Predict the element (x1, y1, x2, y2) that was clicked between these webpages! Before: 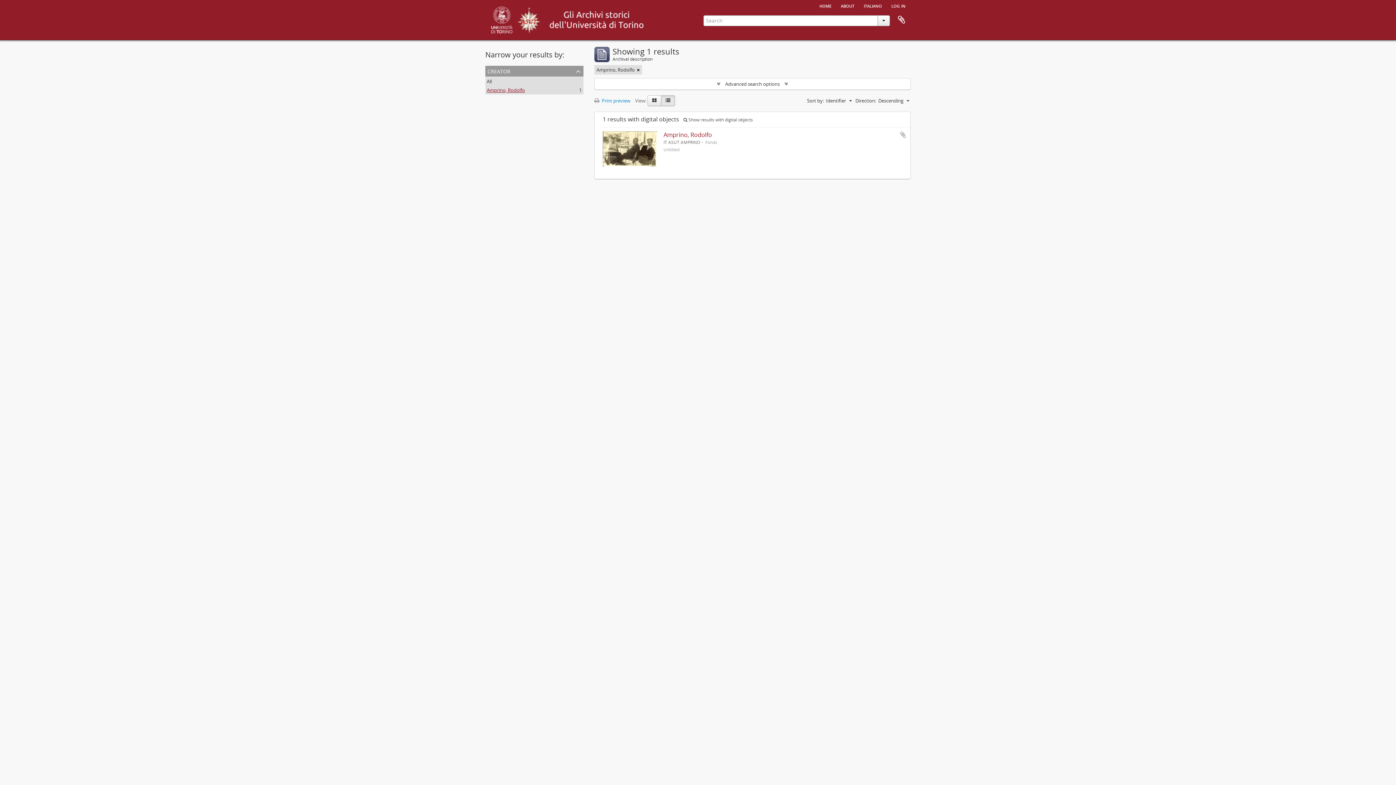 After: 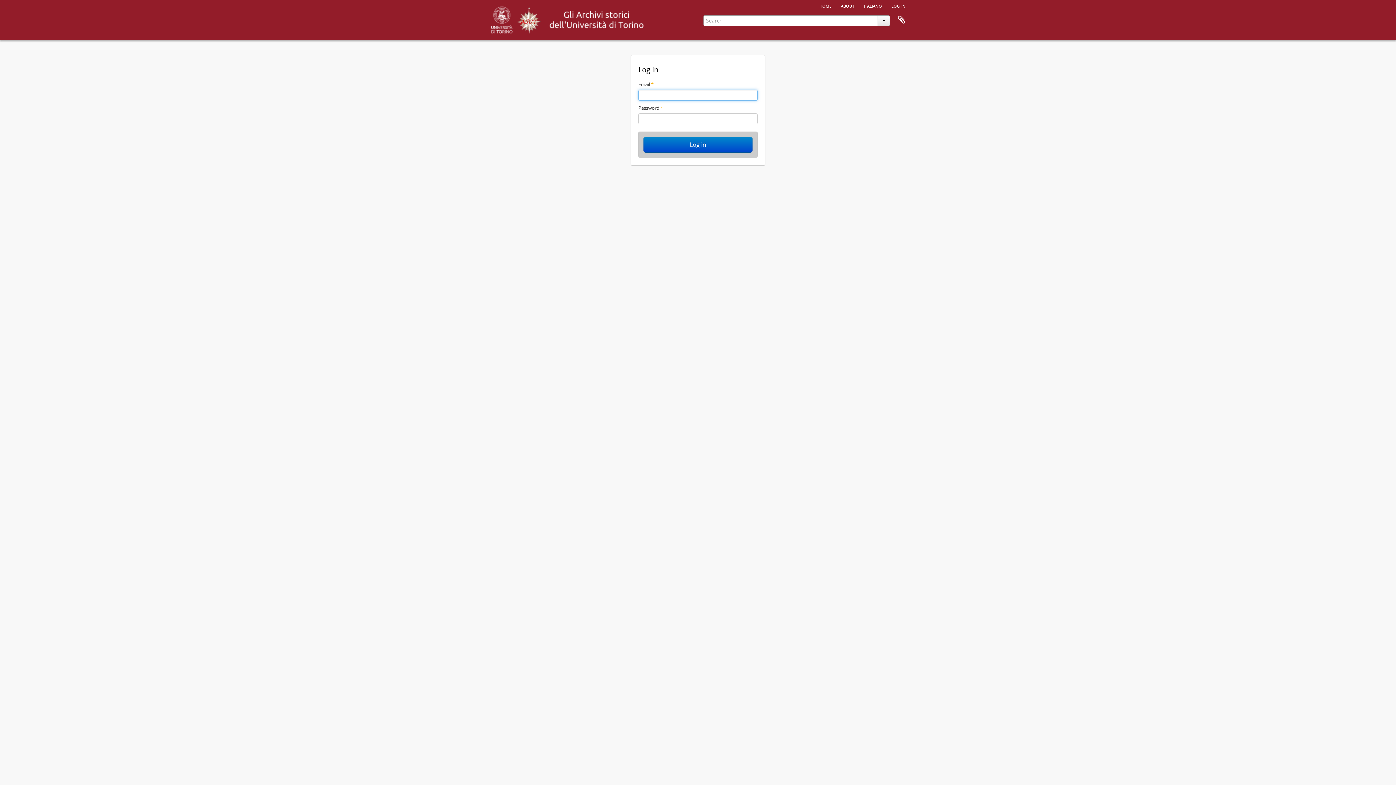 Action: label: log in bbox: (887, 0, 910, 10)